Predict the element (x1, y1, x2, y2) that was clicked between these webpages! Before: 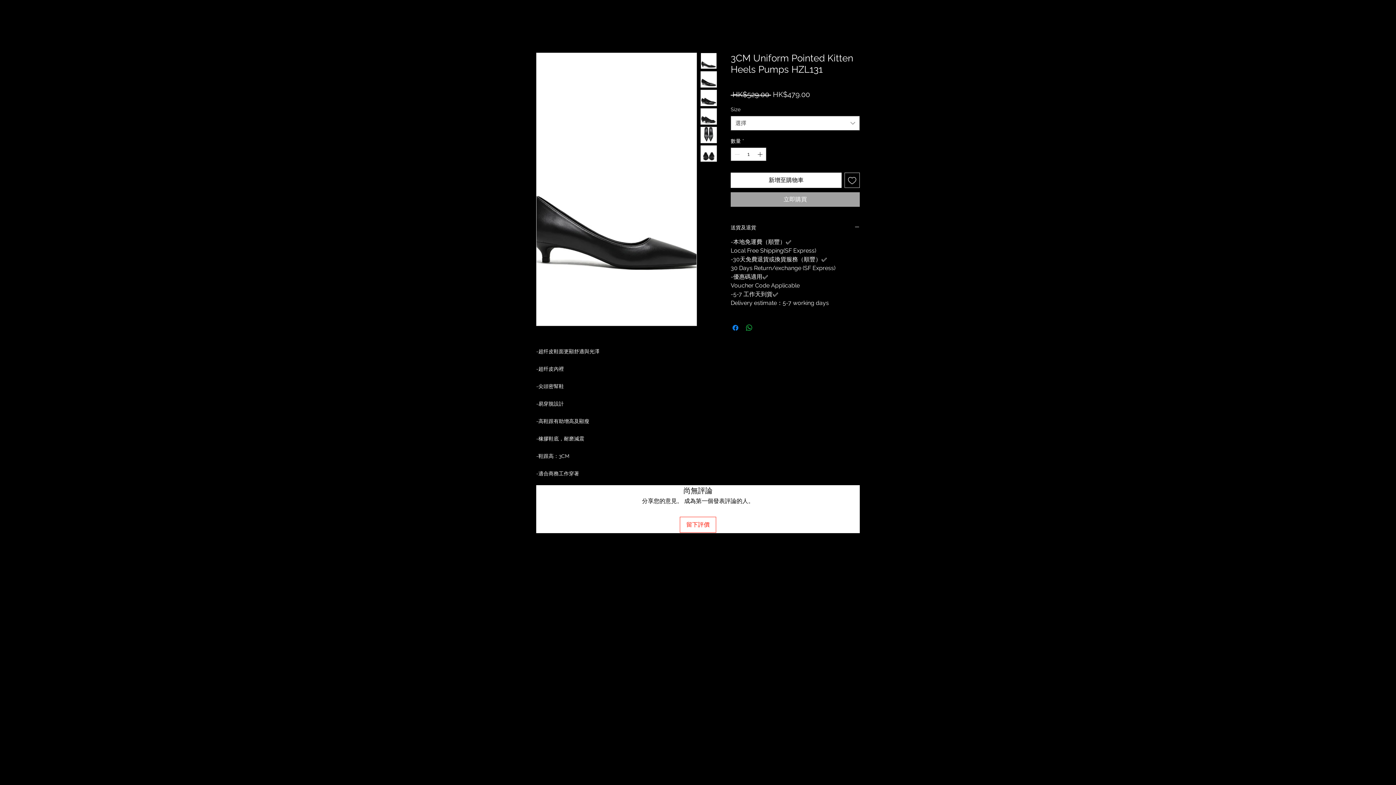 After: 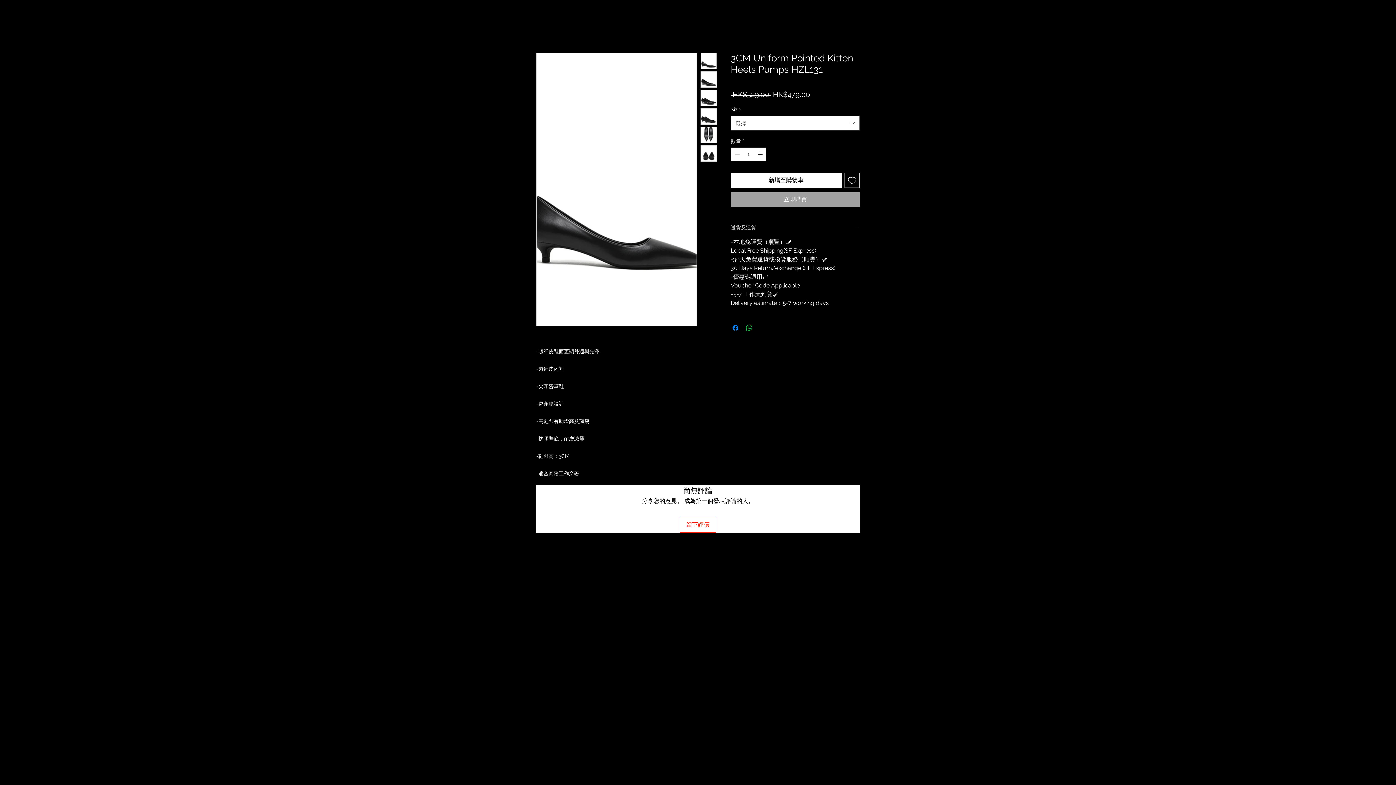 Action: bbox: (730, 224, 860, 231) label: 送貨及退貨